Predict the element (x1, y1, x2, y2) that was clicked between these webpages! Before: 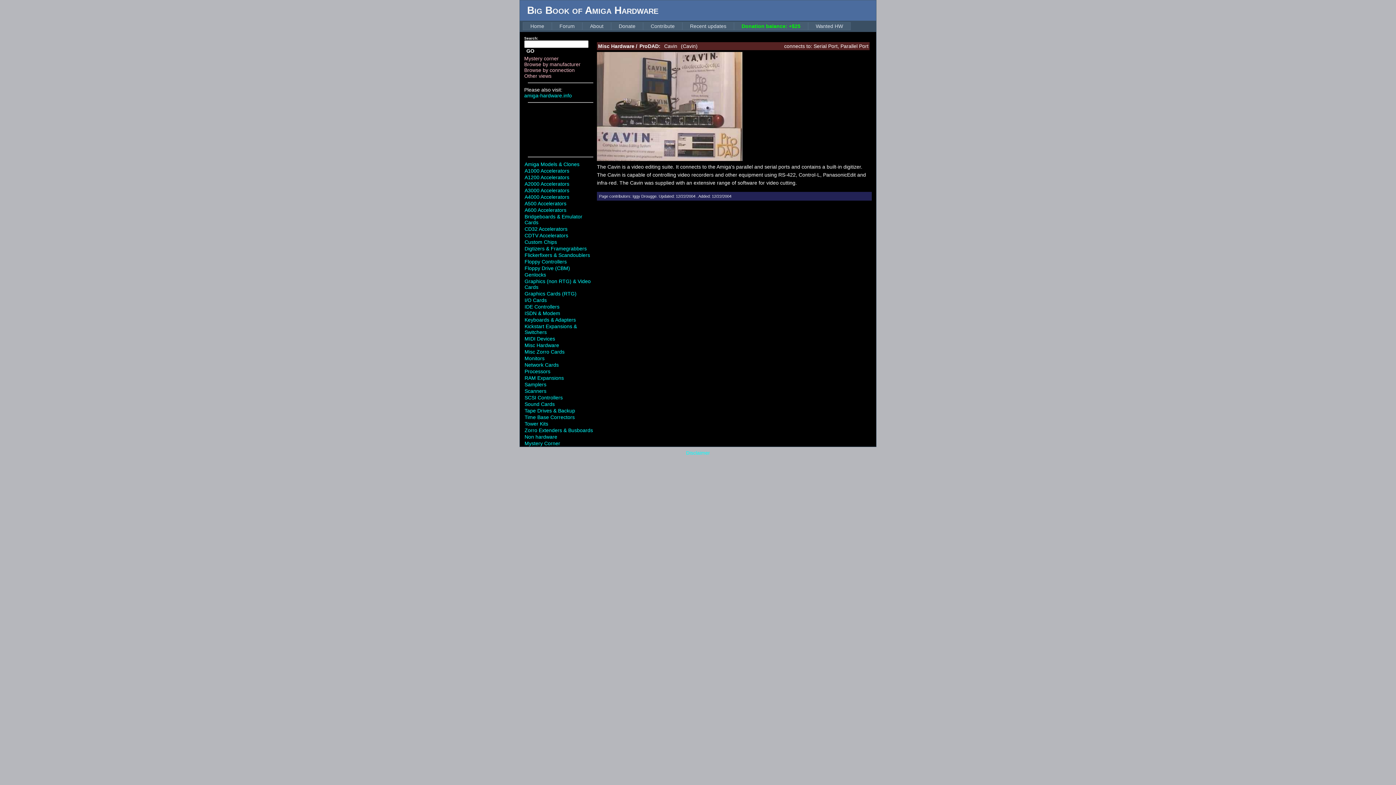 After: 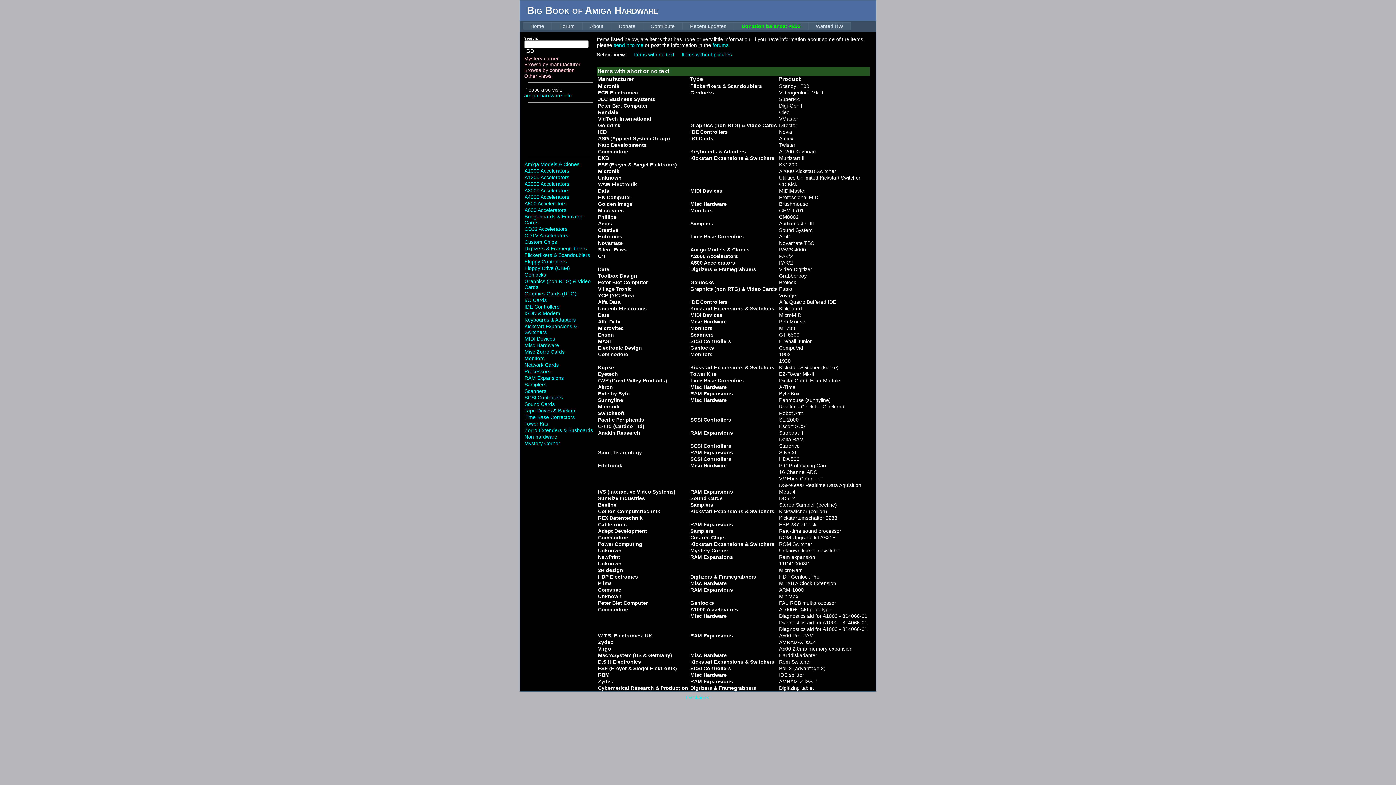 Action: label: Other views bbox: (524, 73, 551, 78)